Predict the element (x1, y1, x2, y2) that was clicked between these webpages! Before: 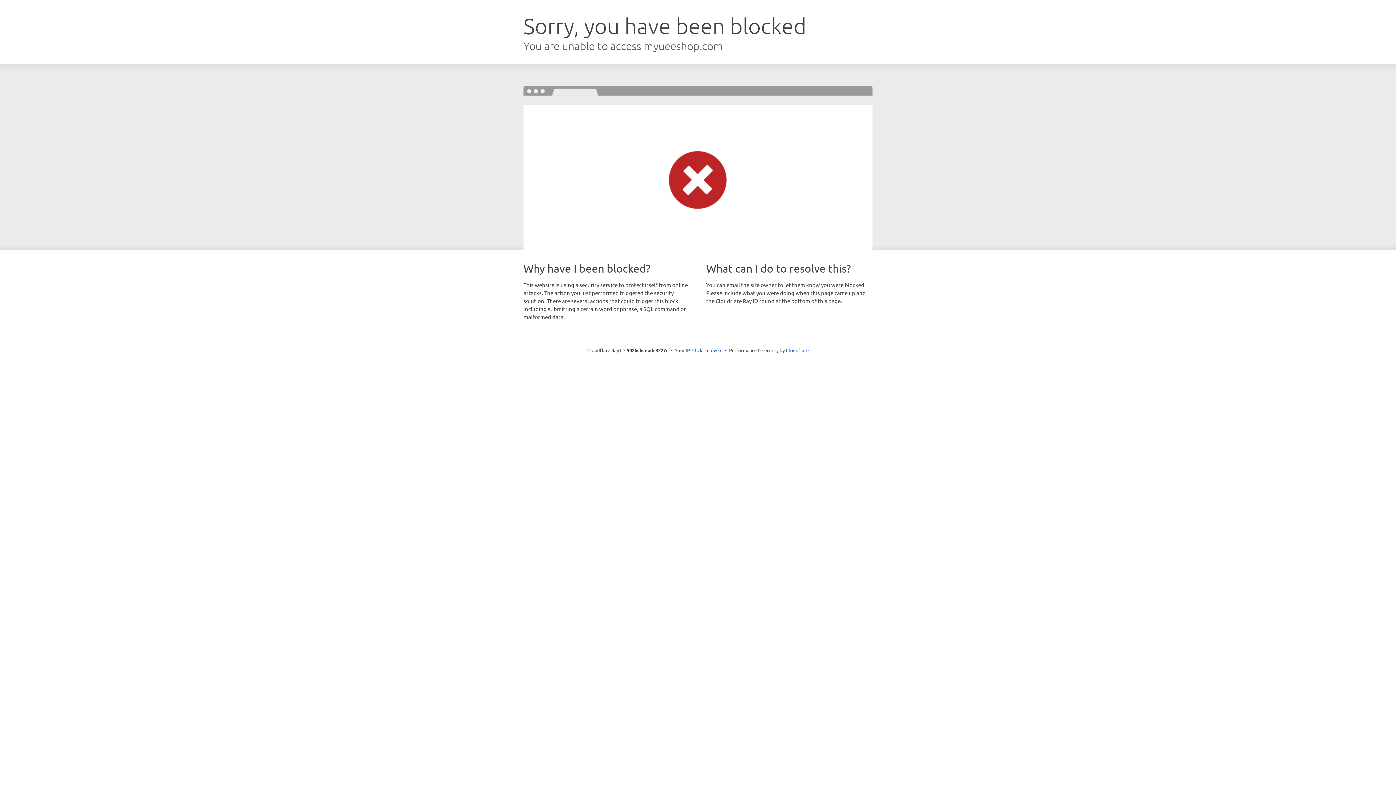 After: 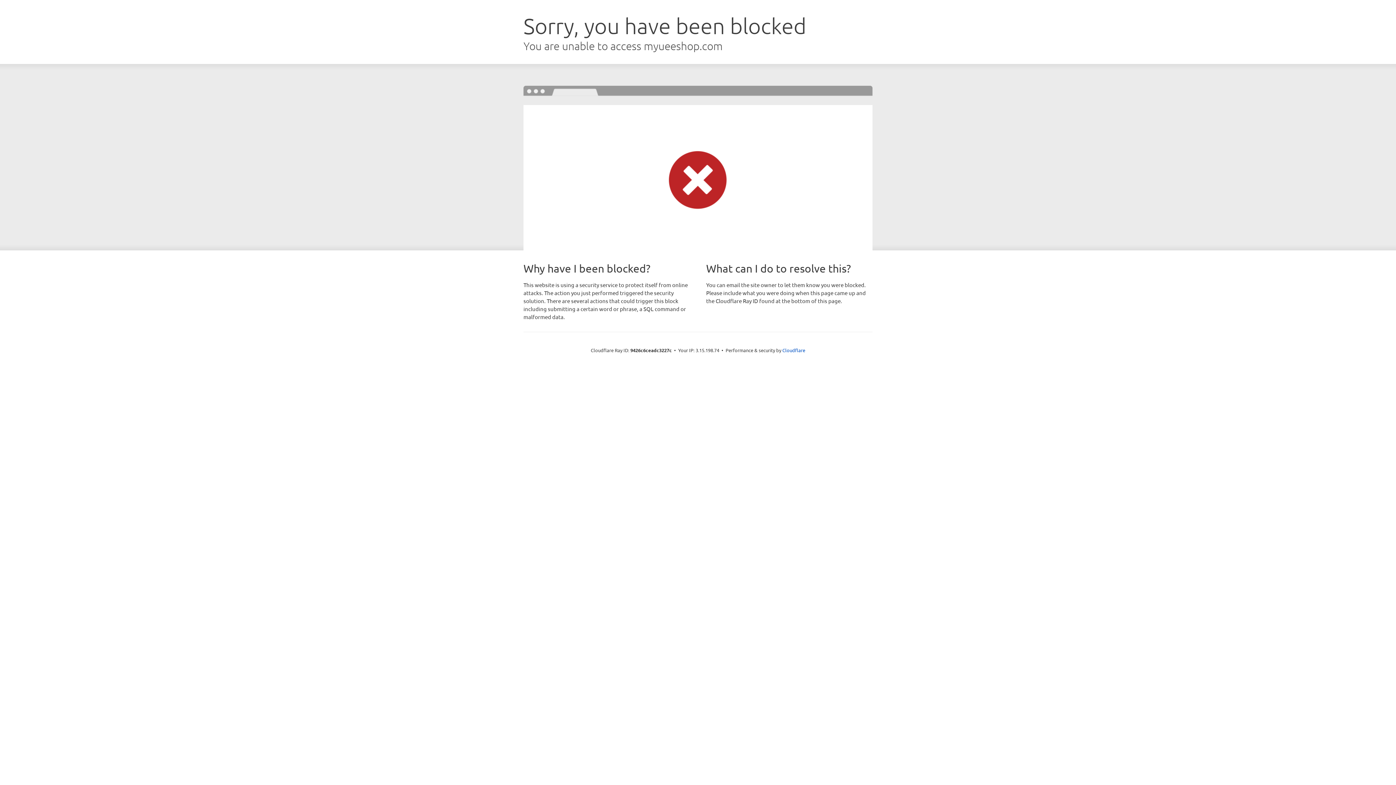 Action: bbox: (692, 346, 722, 353) label: Click to reveal